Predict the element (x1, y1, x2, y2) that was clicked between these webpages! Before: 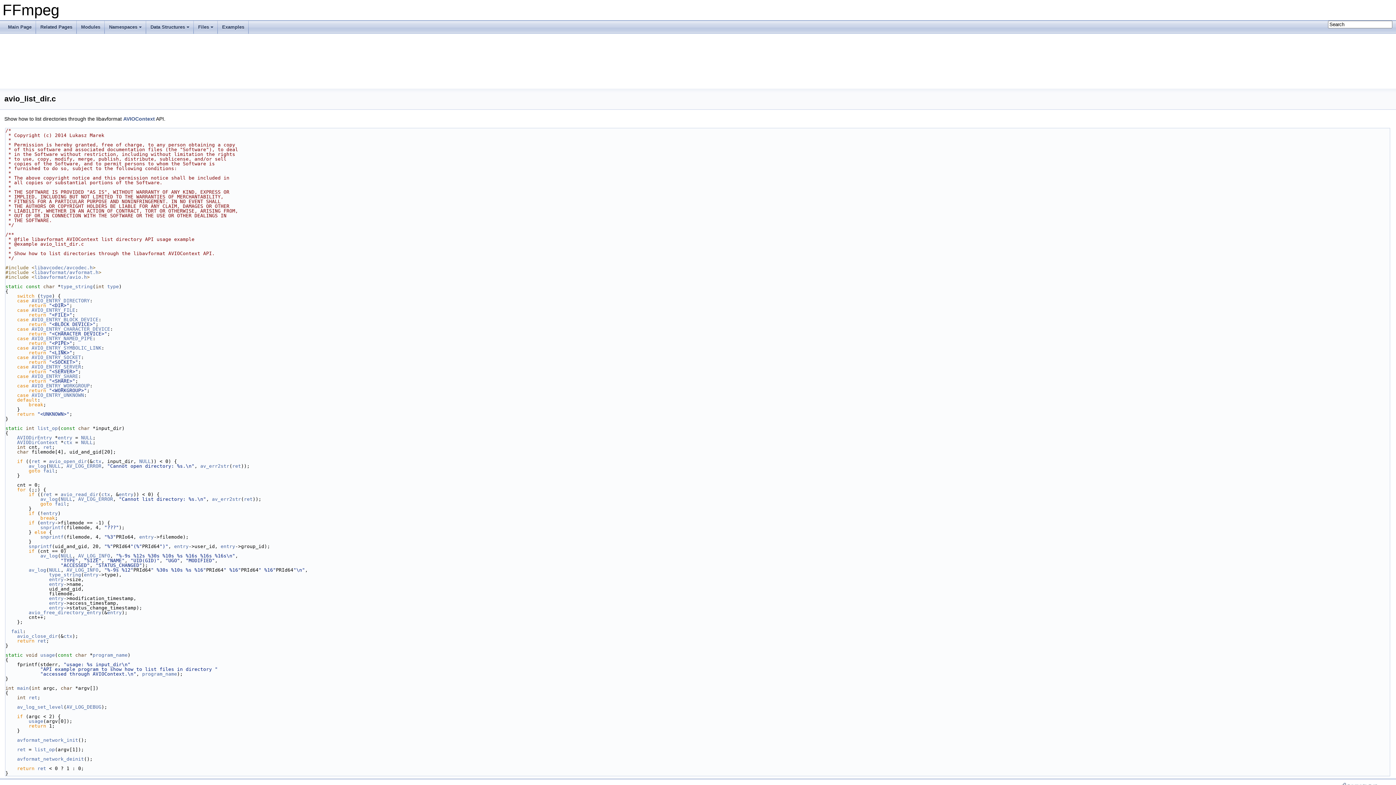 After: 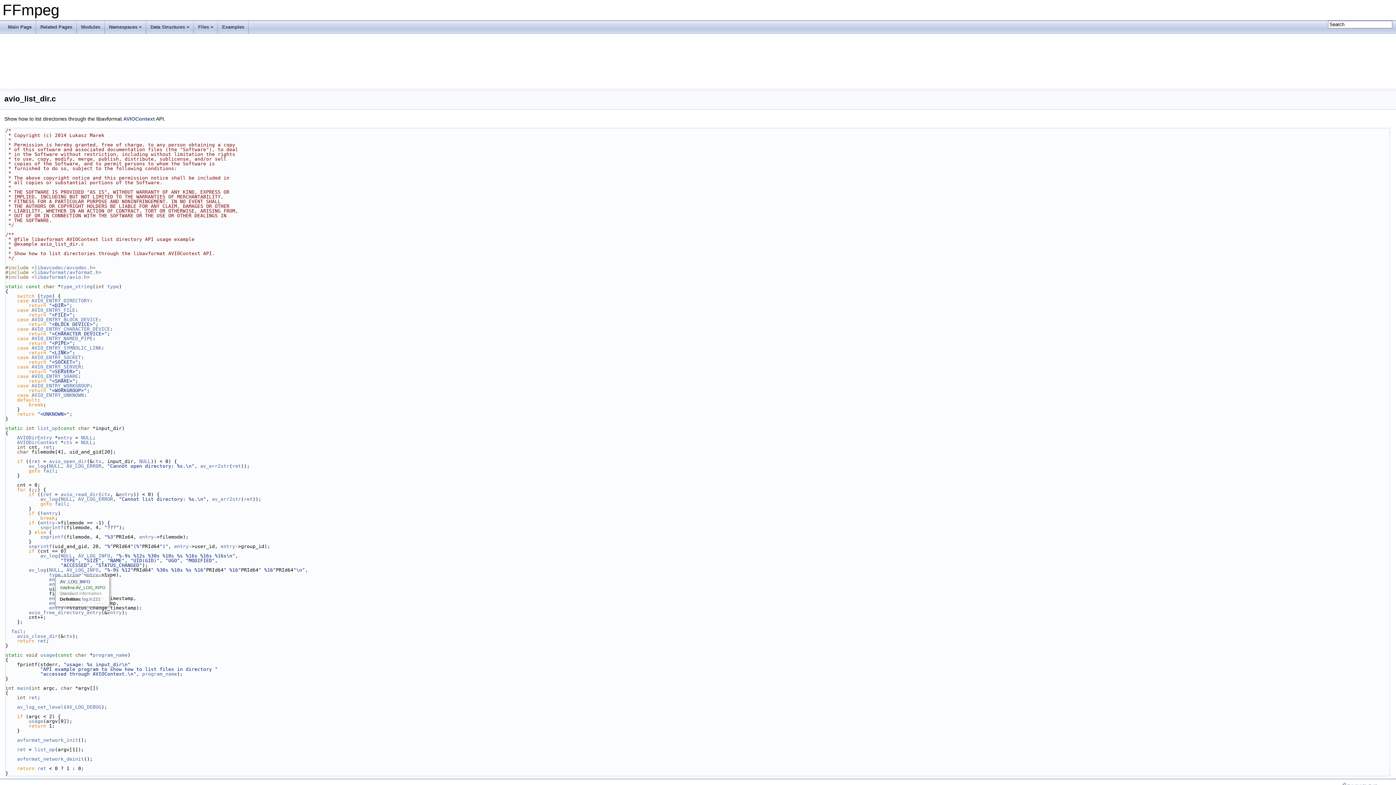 Action: label: AV_LOG_INFO bbox: (66, 567, 98, 573)